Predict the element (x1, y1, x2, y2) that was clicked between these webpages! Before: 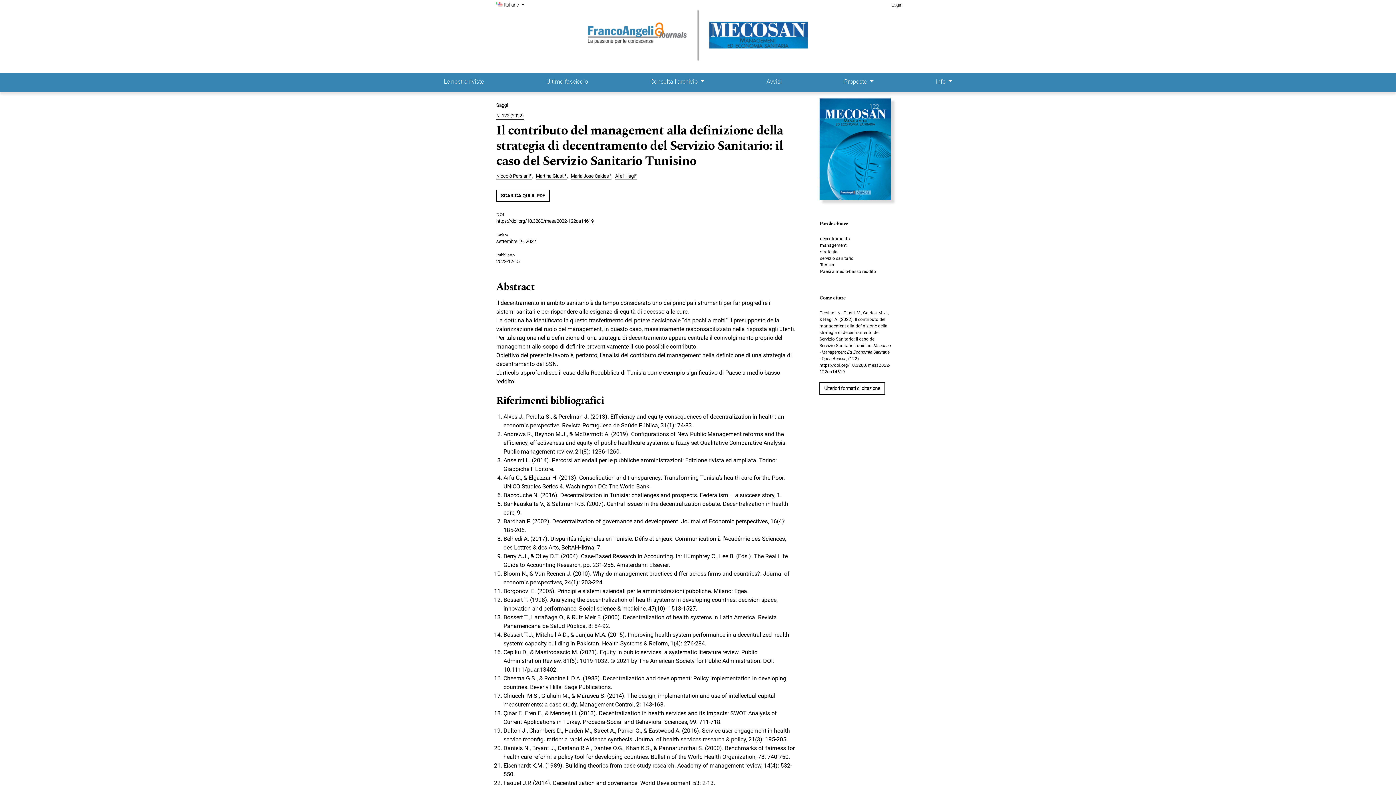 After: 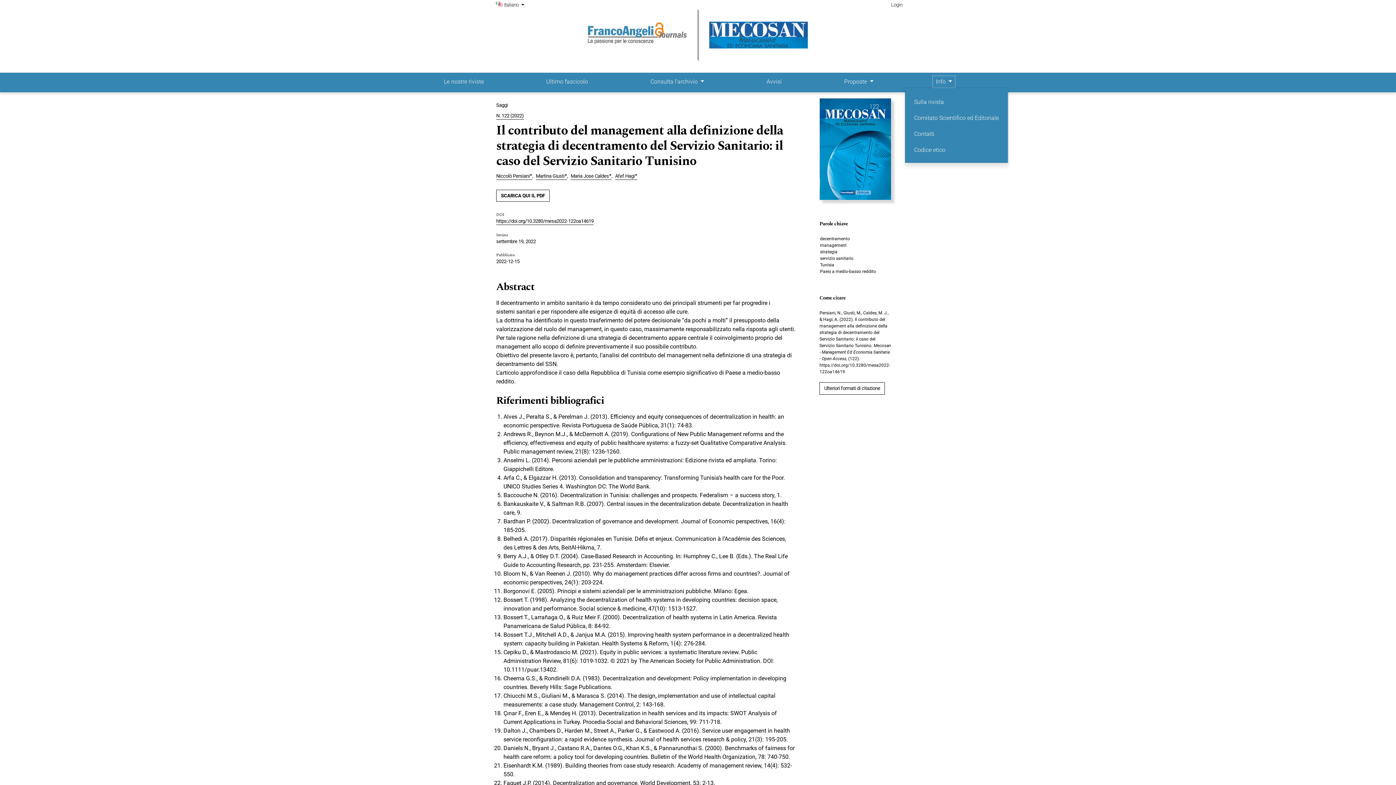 Action: label: Info  bbox: (932, 75, 955, 88)